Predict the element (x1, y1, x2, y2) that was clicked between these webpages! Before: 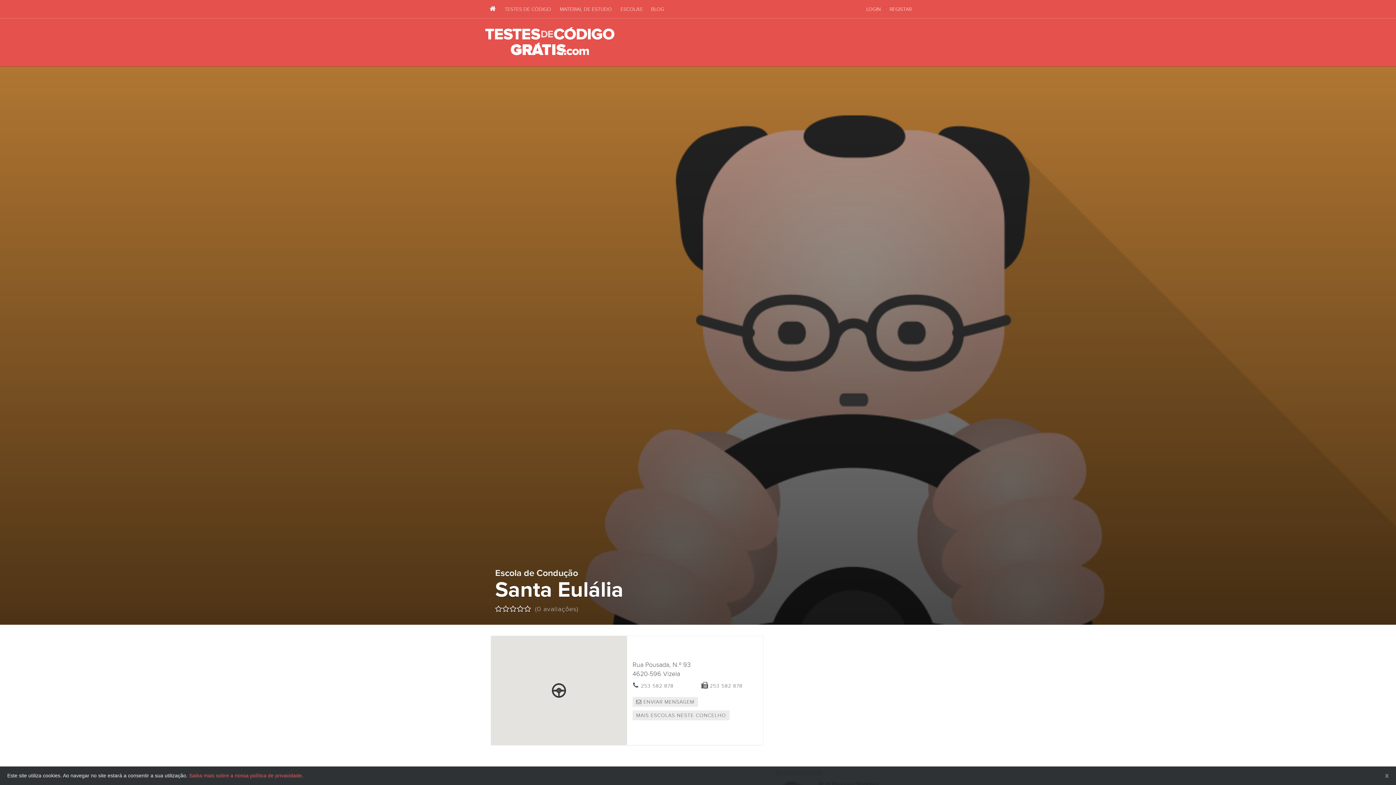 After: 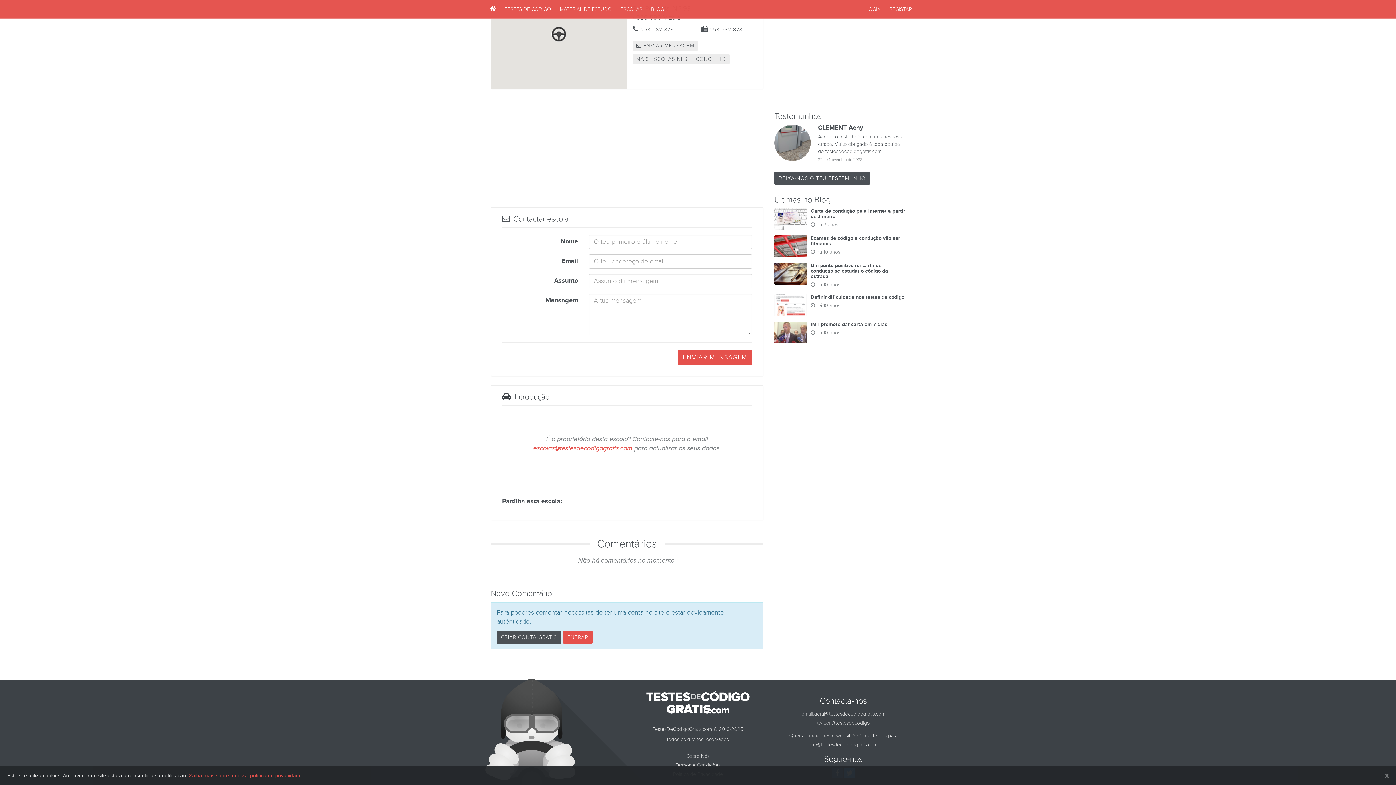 Action: bbox: (632, 697, 698, 707) label:  ENVIAR MENSAGEM